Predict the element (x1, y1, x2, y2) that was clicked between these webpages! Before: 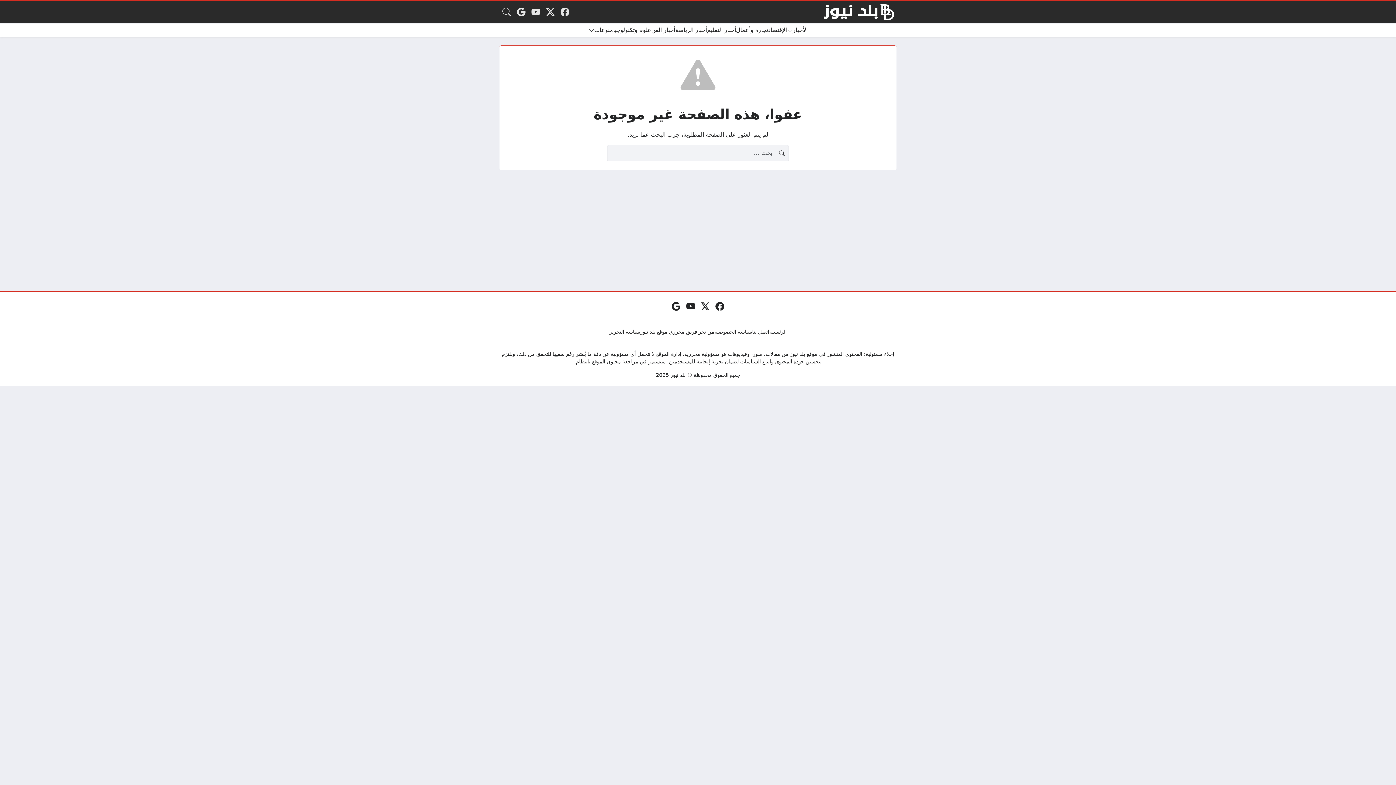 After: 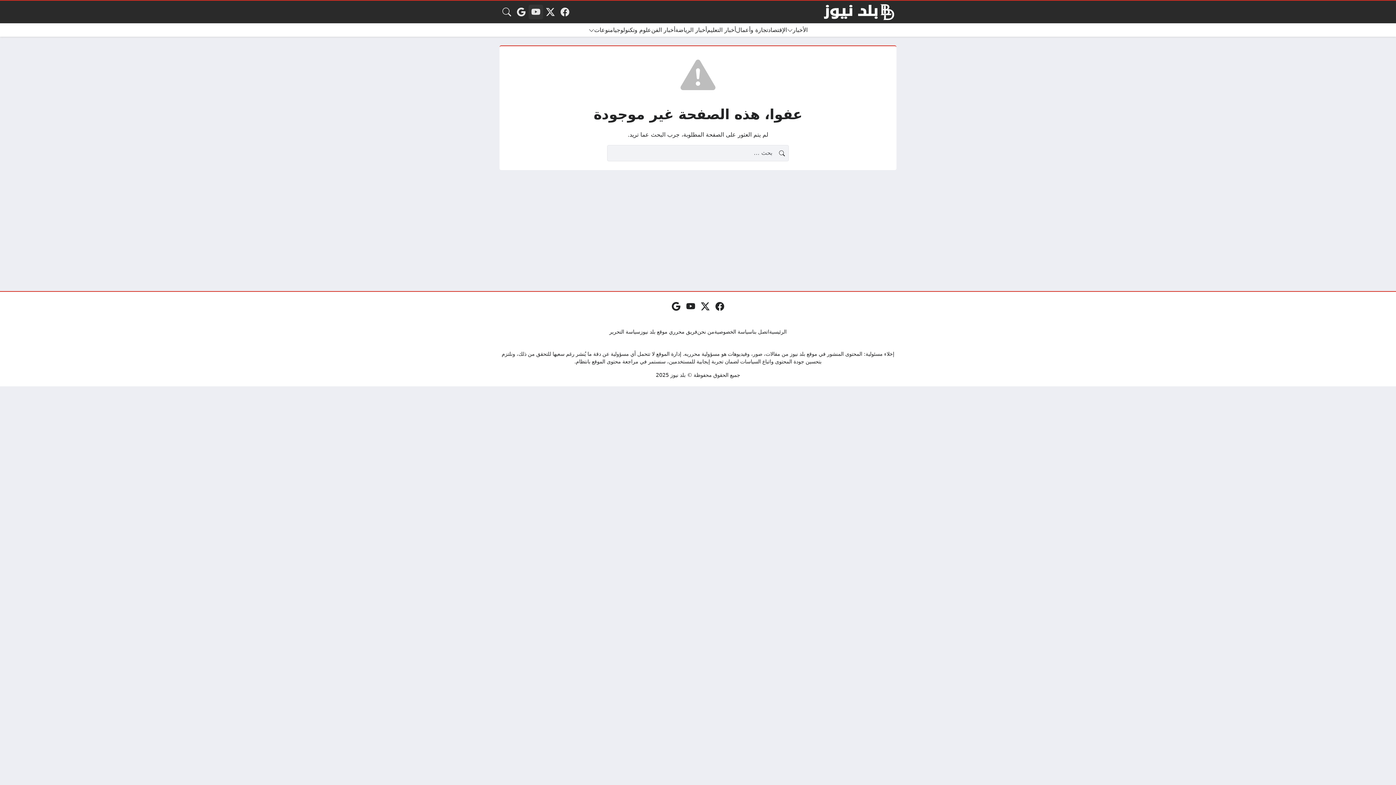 Action: bbox: (528, 4, 543, 19) label: يوتيوب